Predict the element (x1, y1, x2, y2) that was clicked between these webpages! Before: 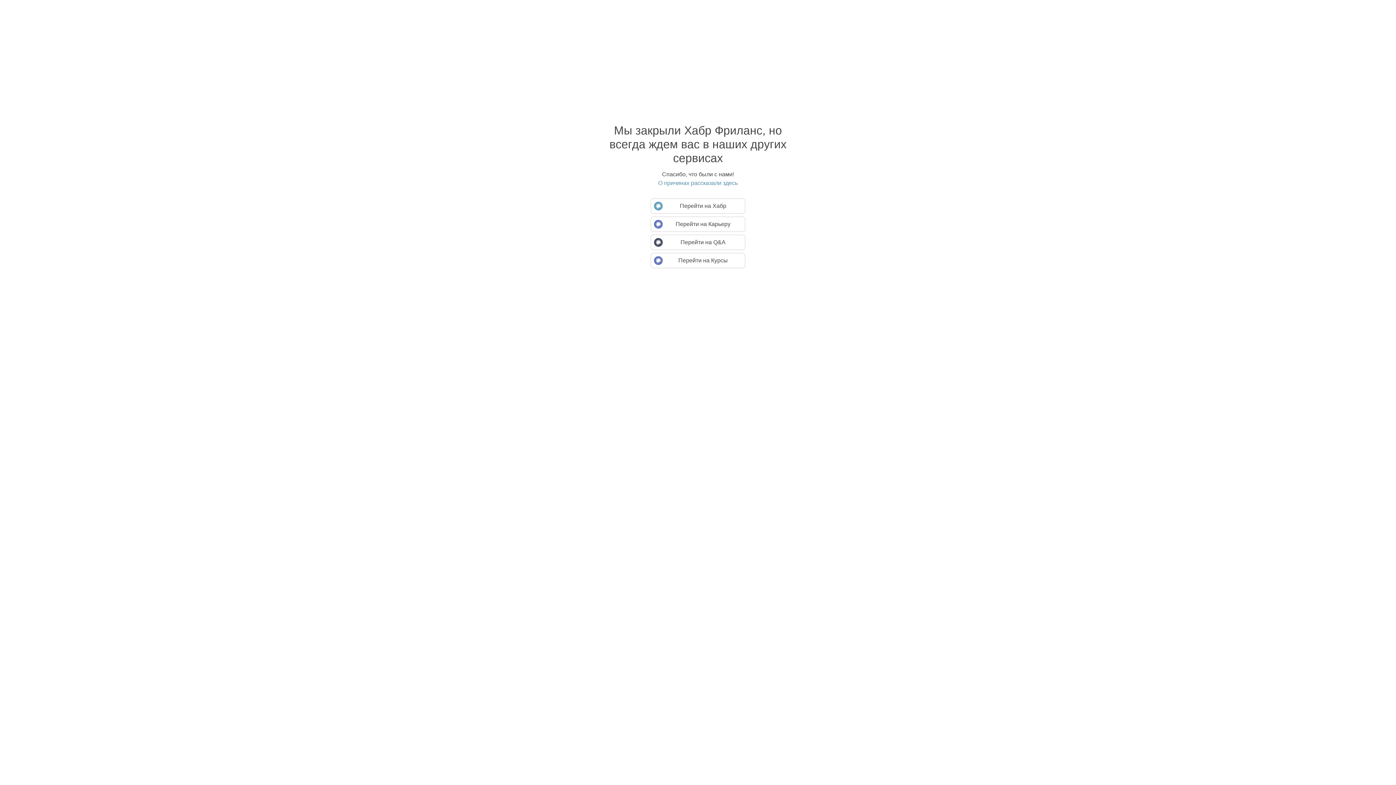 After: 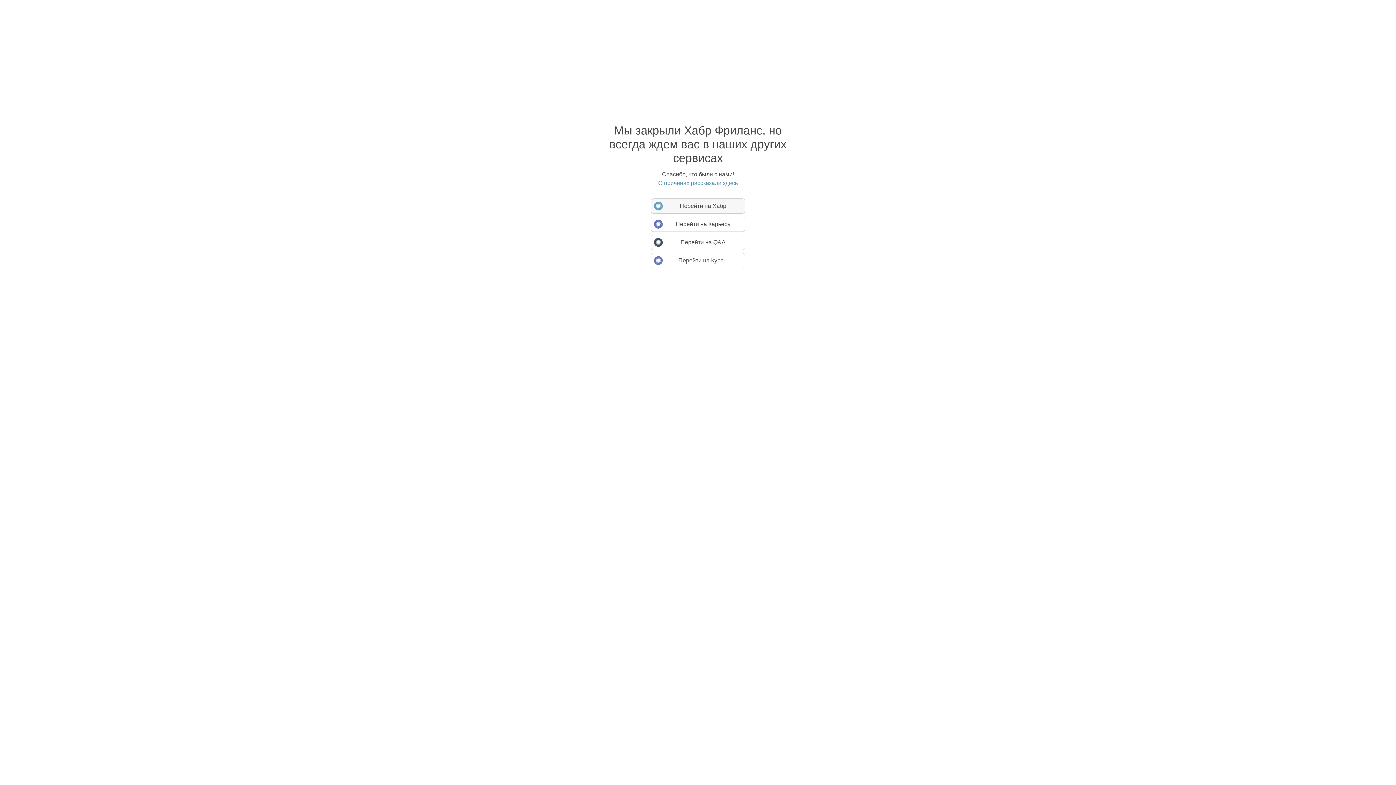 Action: label: Перейти на Хабр bbox: (650, 198, 745, 213)